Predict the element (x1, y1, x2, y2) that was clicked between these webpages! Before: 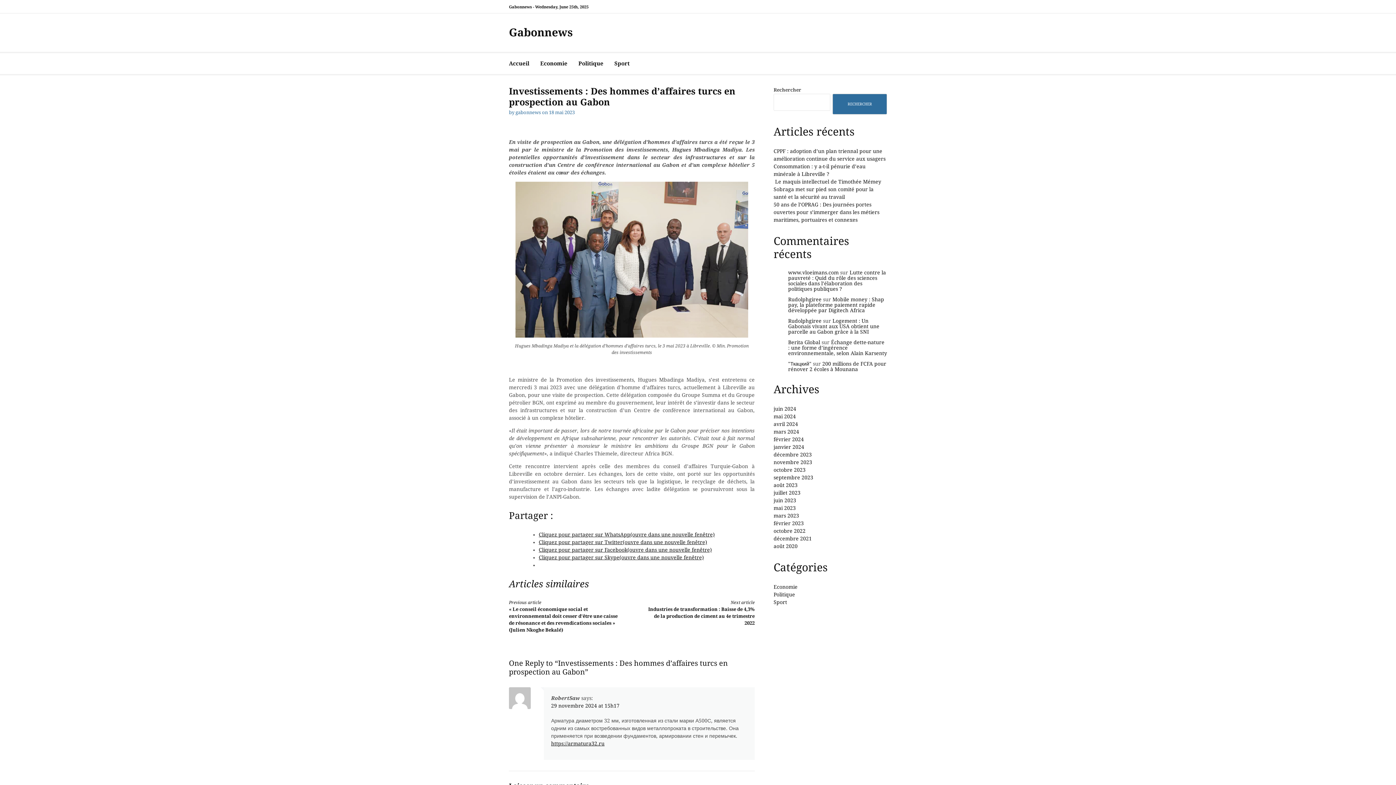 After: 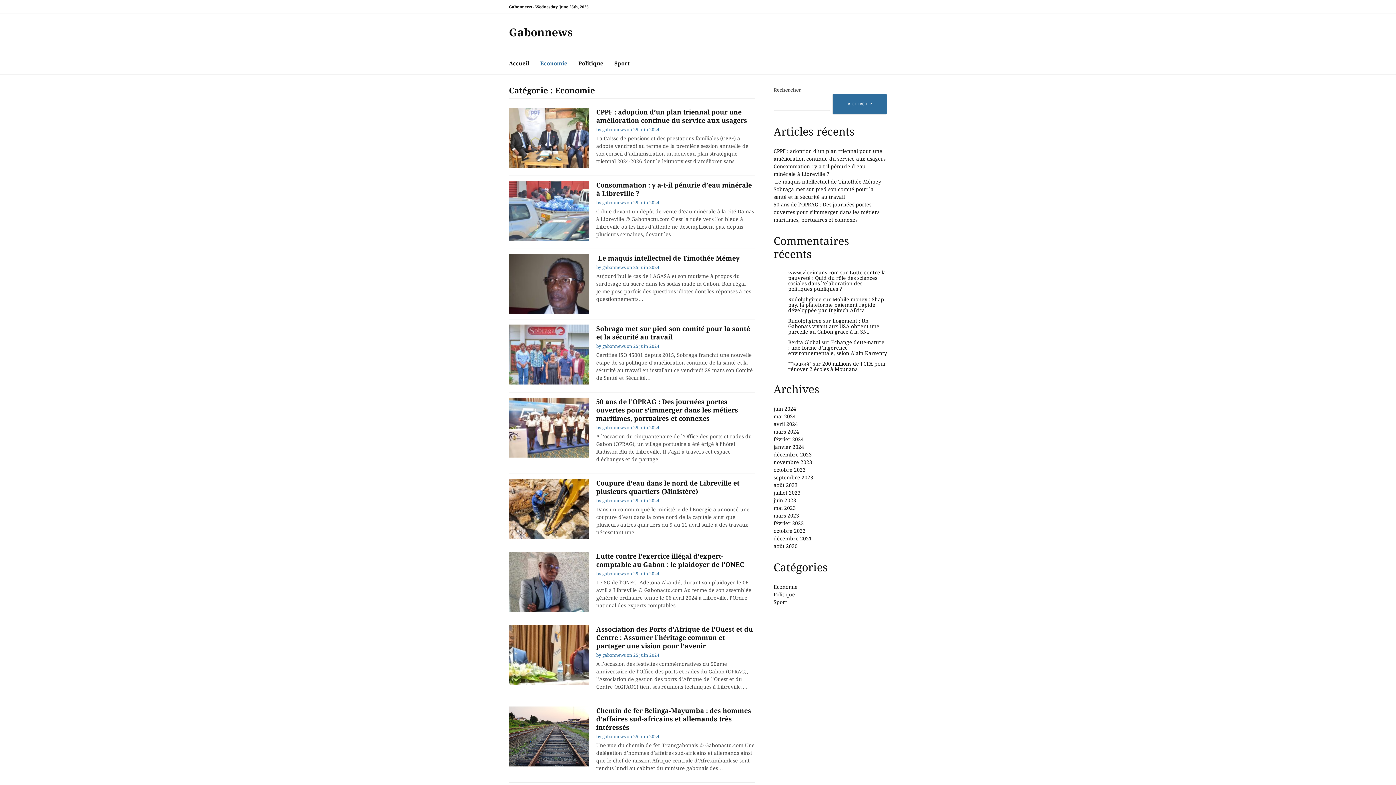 Action: bbox: (540, 53, 567, 74) label: Economie